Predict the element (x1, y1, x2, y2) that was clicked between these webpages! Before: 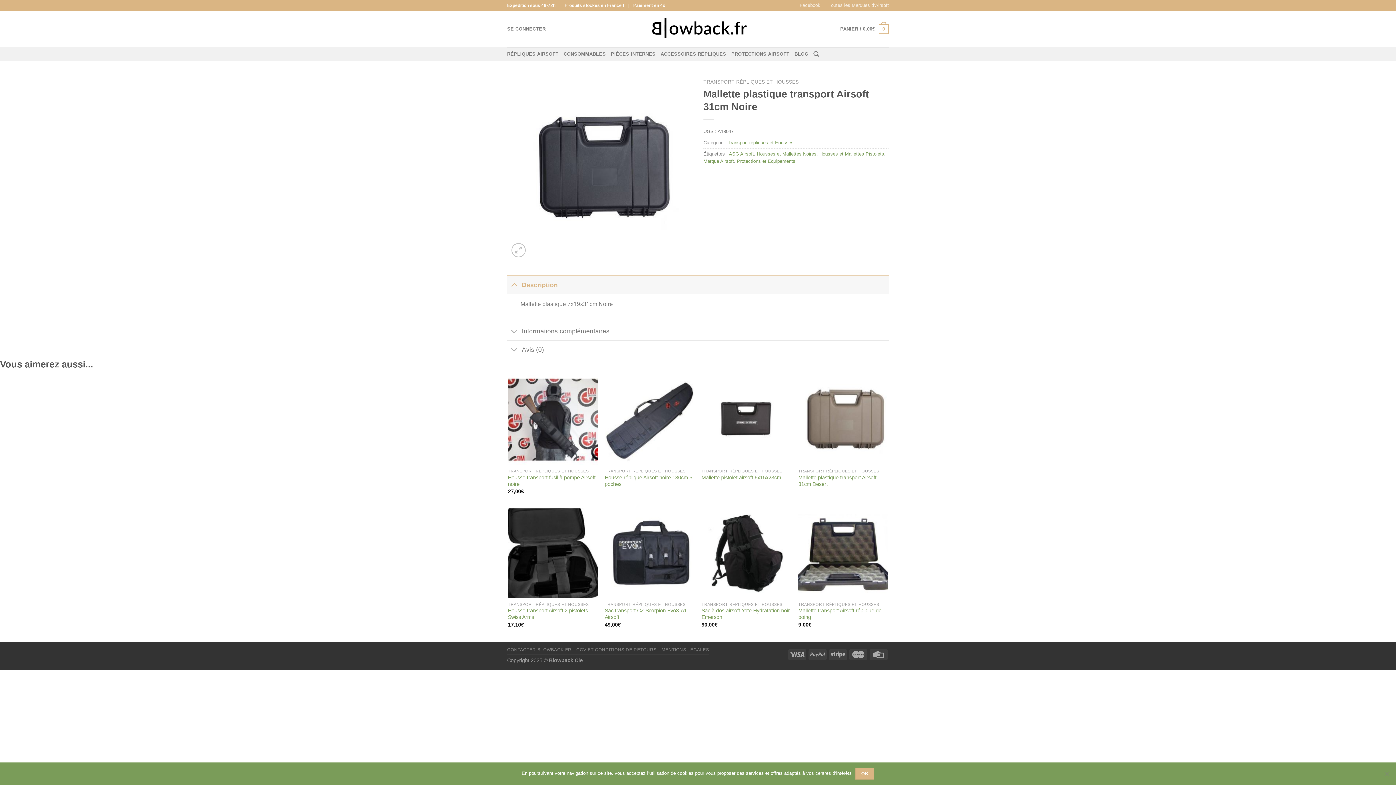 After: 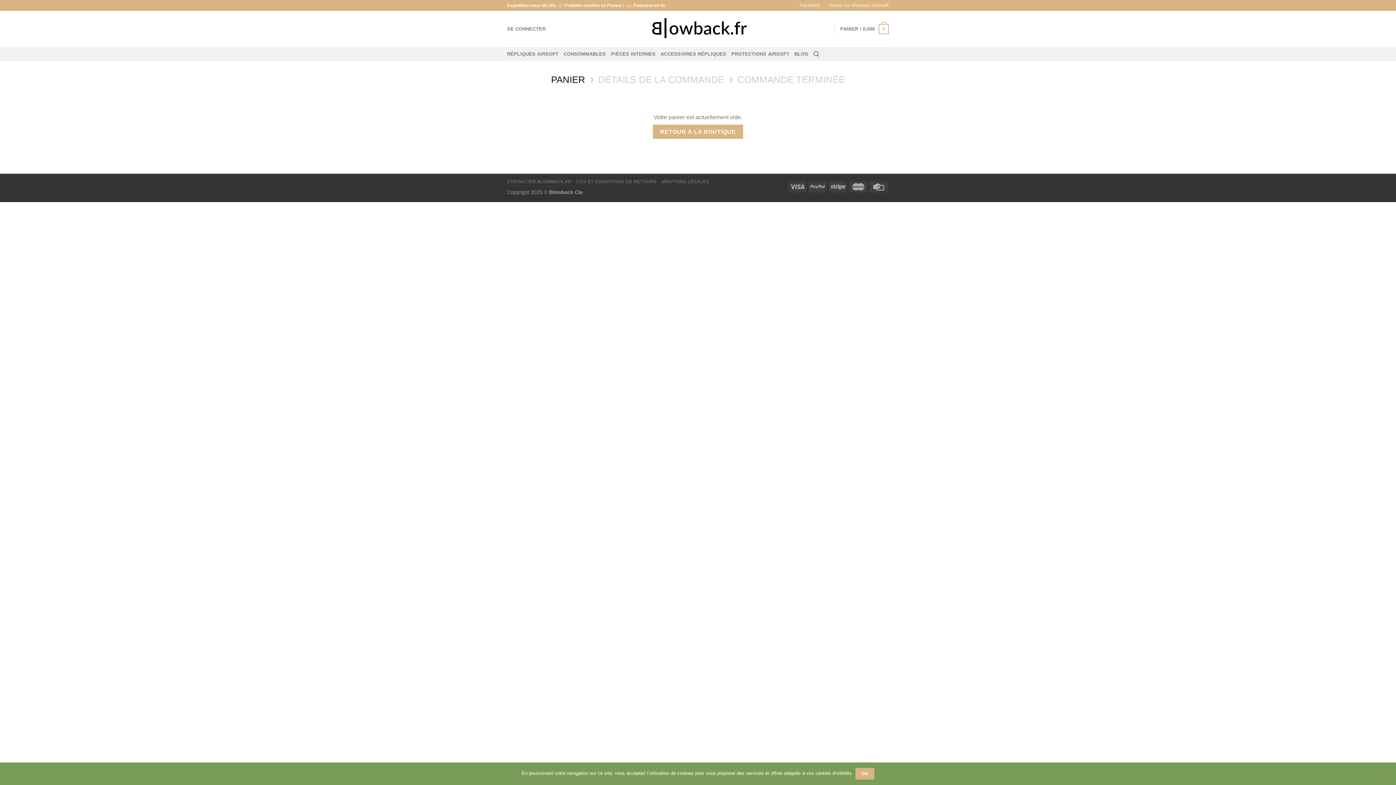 Action: bbox: (840, 18, 889, 39) label: PANIER / 0,00€
0